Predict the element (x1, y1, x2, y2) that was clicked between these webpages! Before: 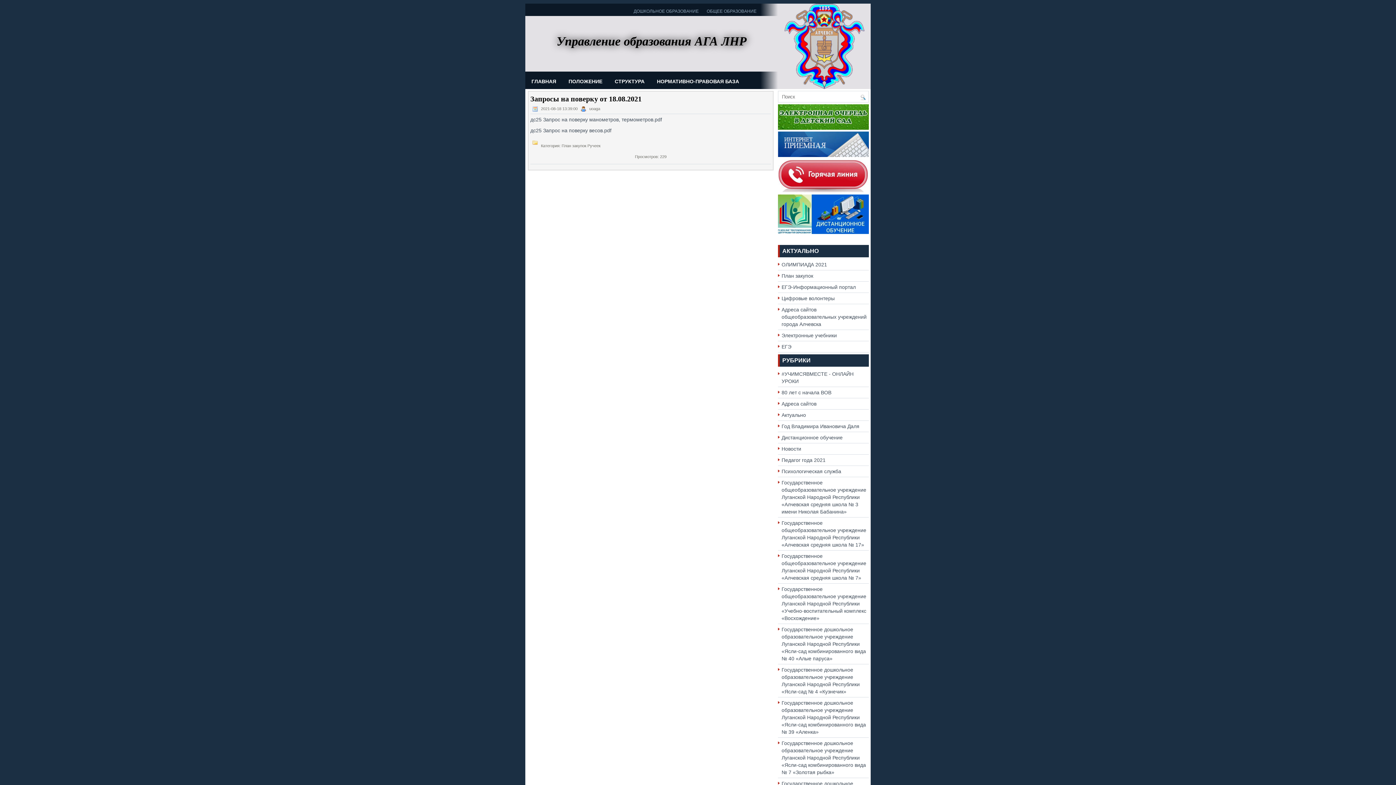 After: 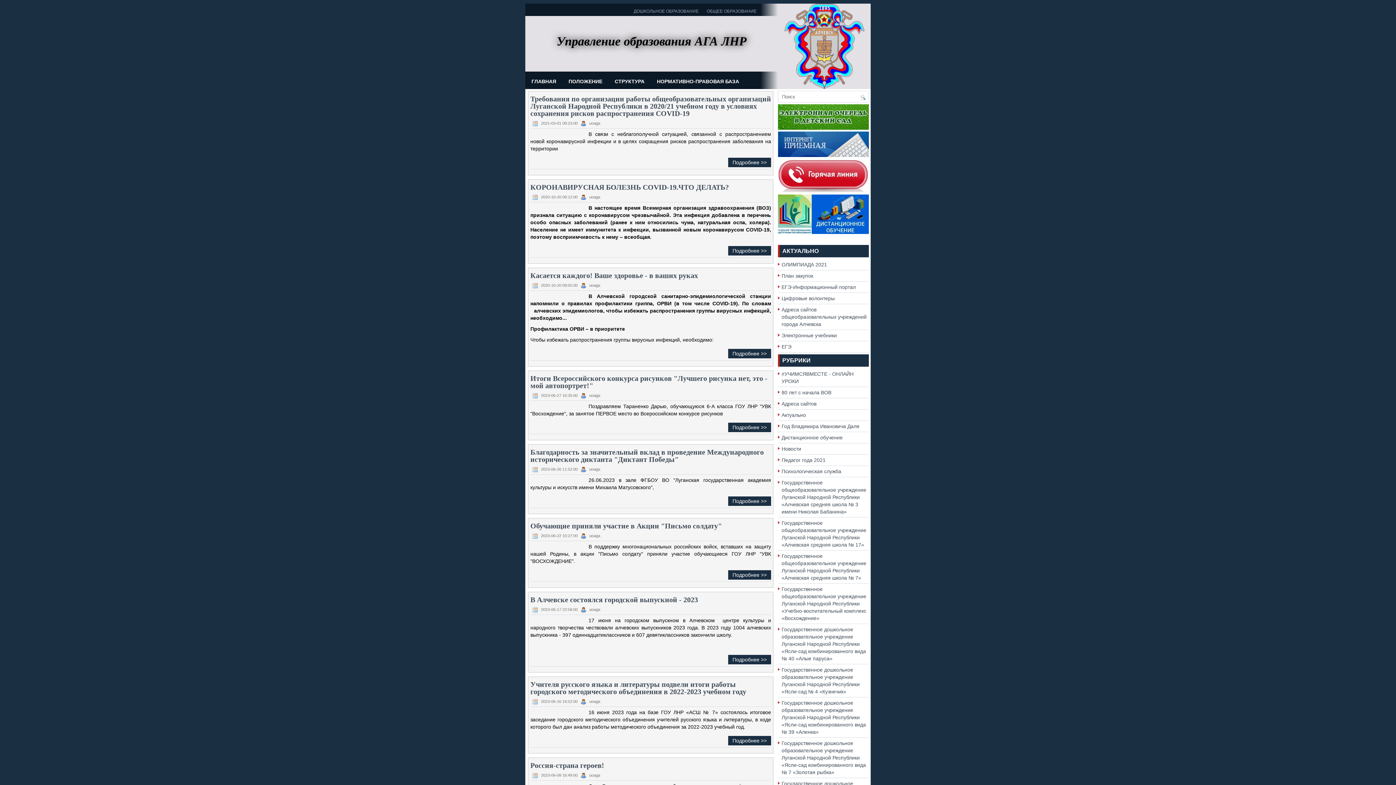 Action: bbox: (783, 84, 865, 90)